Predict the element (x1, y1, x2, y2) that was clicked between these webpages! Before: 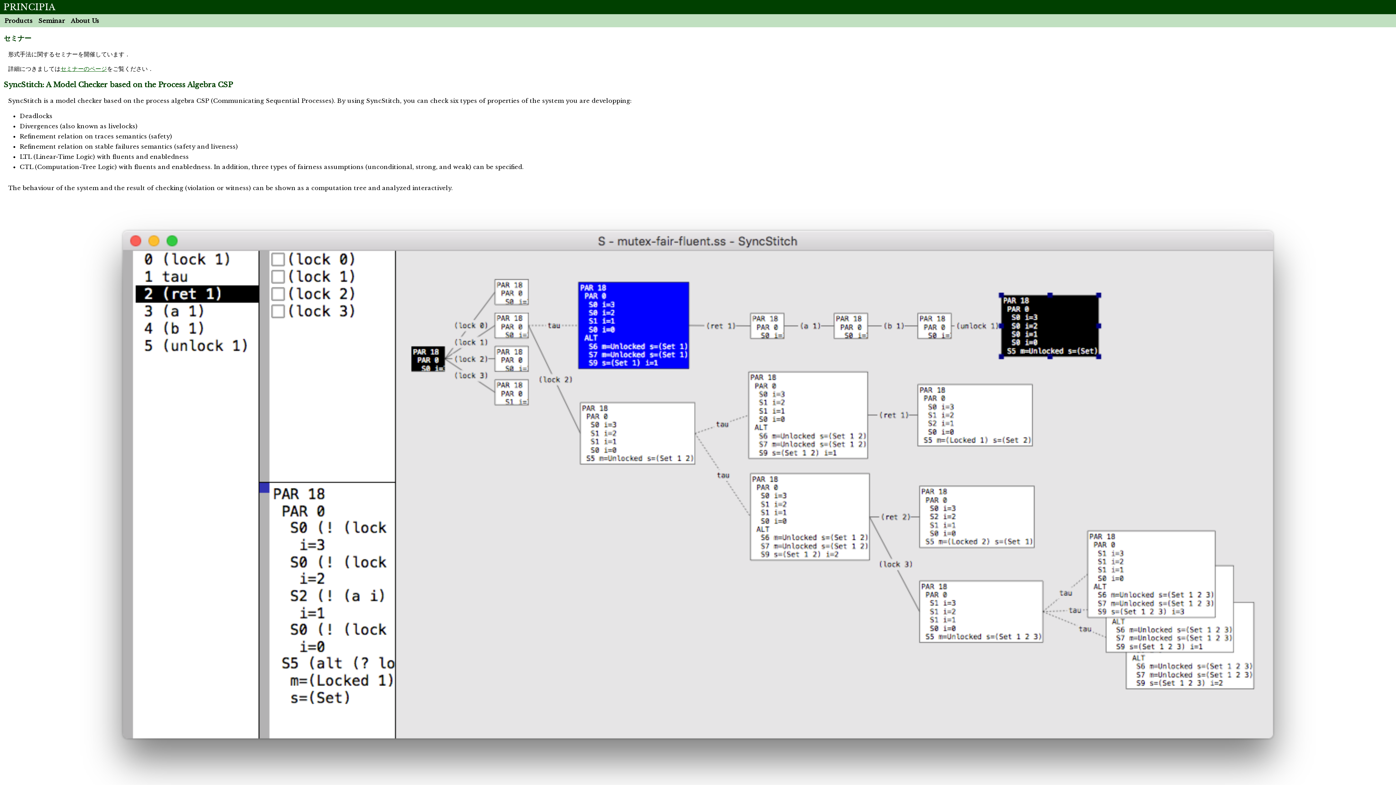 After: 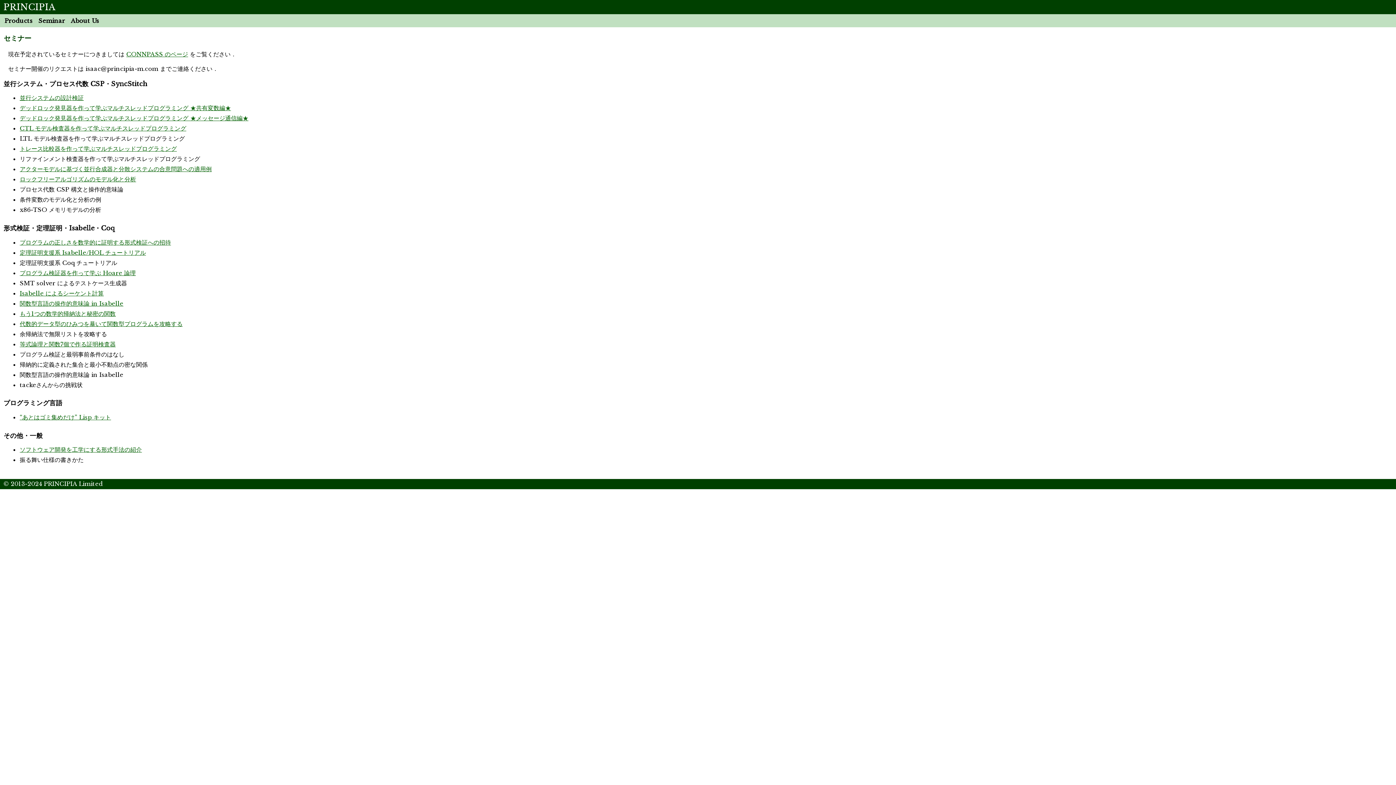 Action: label: セミナーのページ bbox: (60, 65, 107, 72)